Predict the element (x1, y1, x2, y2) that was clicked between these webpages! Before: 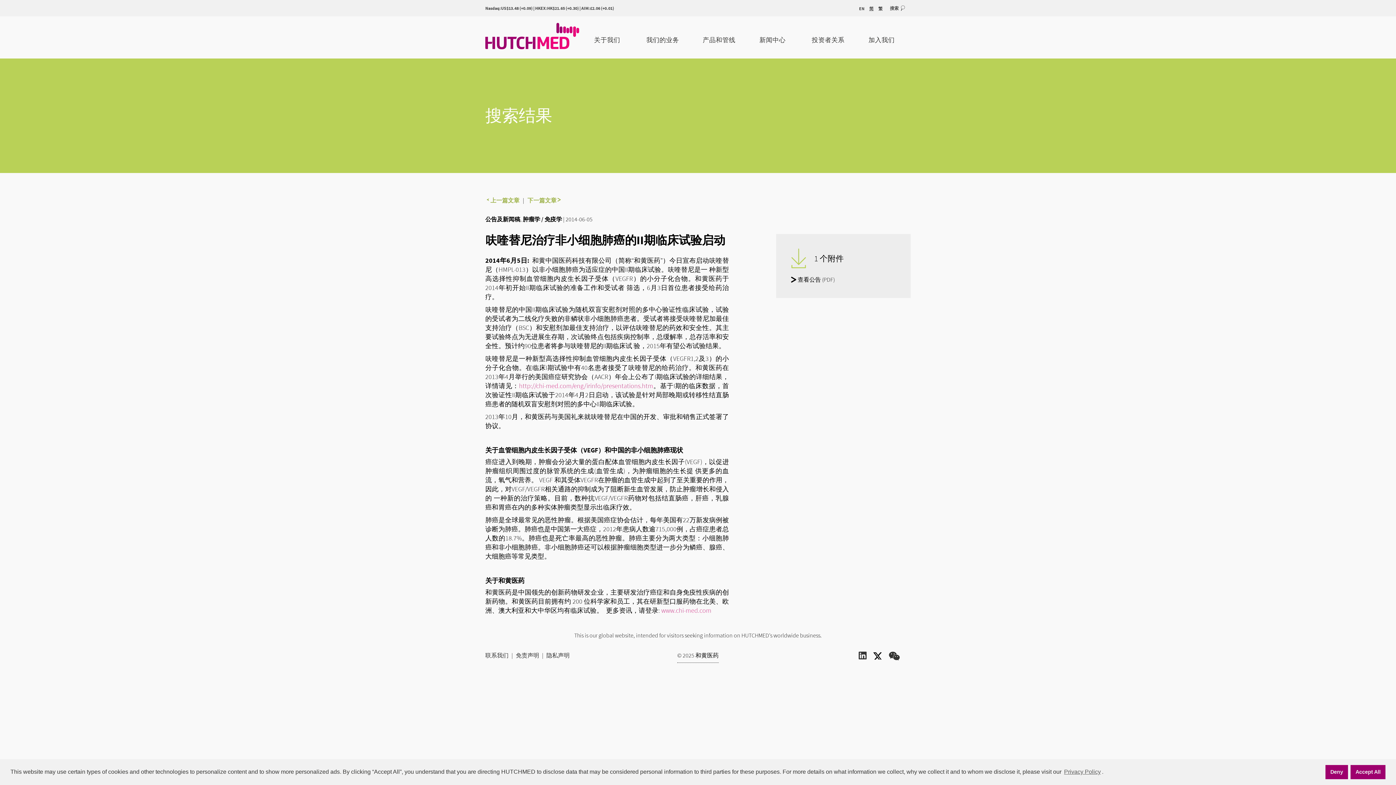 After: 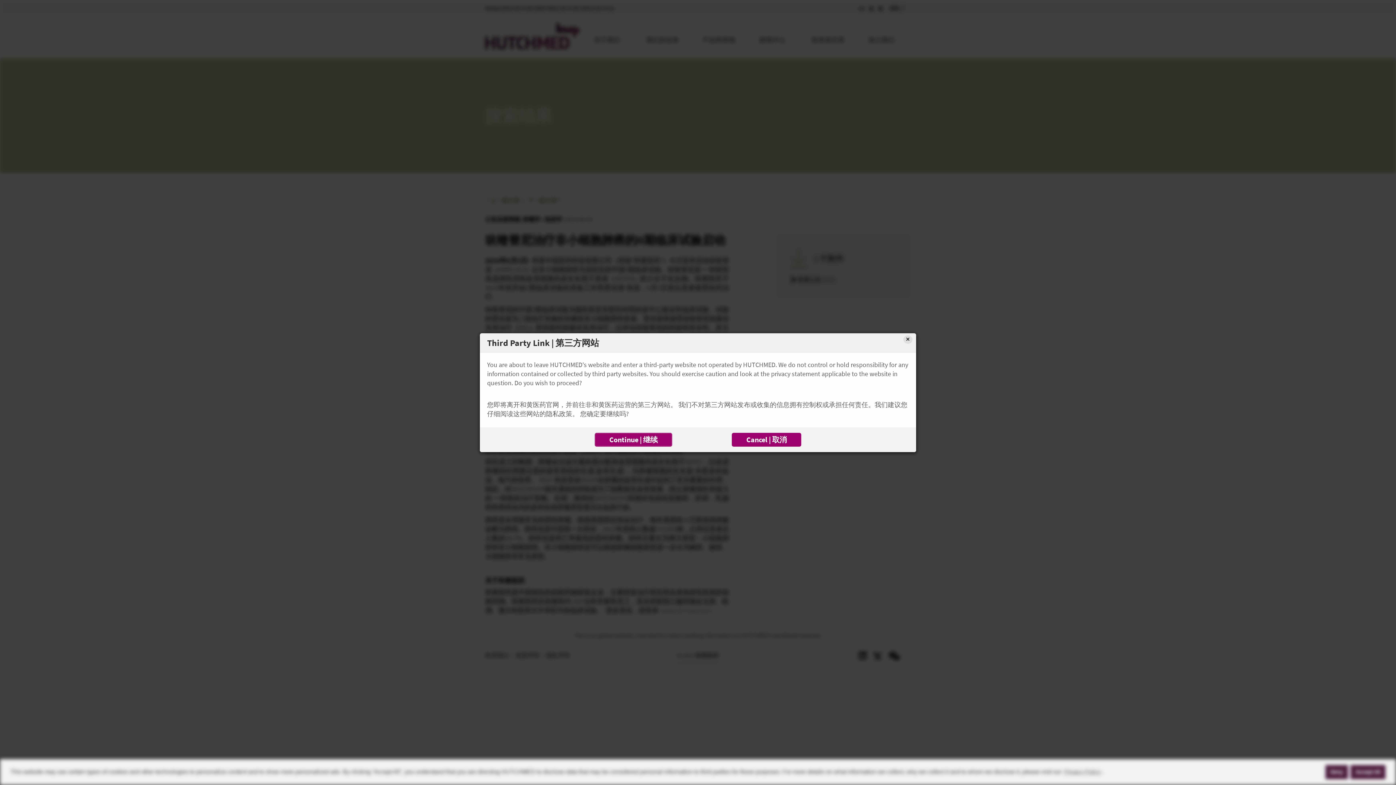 Action: bbox: (519, 381, 653, 390) label: http://chi-med.com/eng/irinfo/presentations.htm